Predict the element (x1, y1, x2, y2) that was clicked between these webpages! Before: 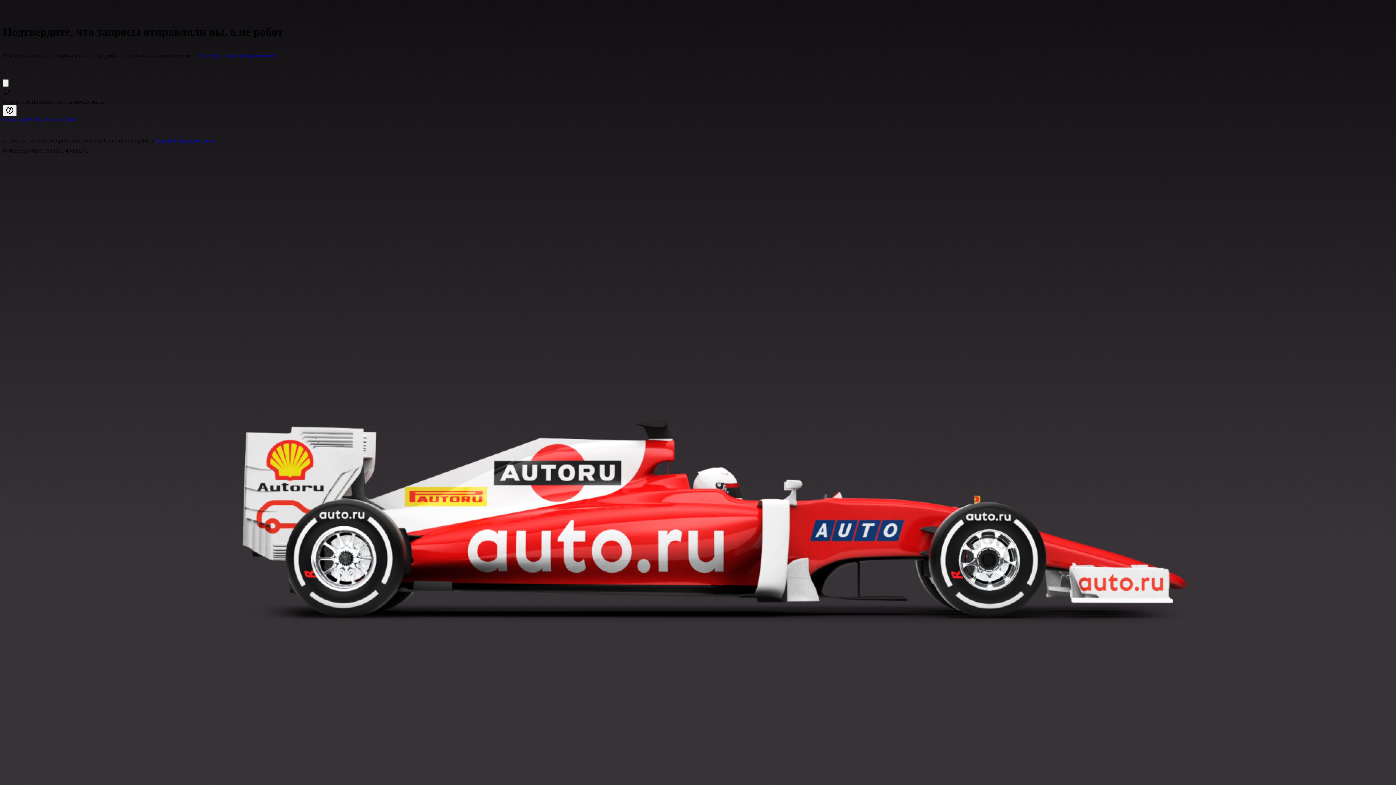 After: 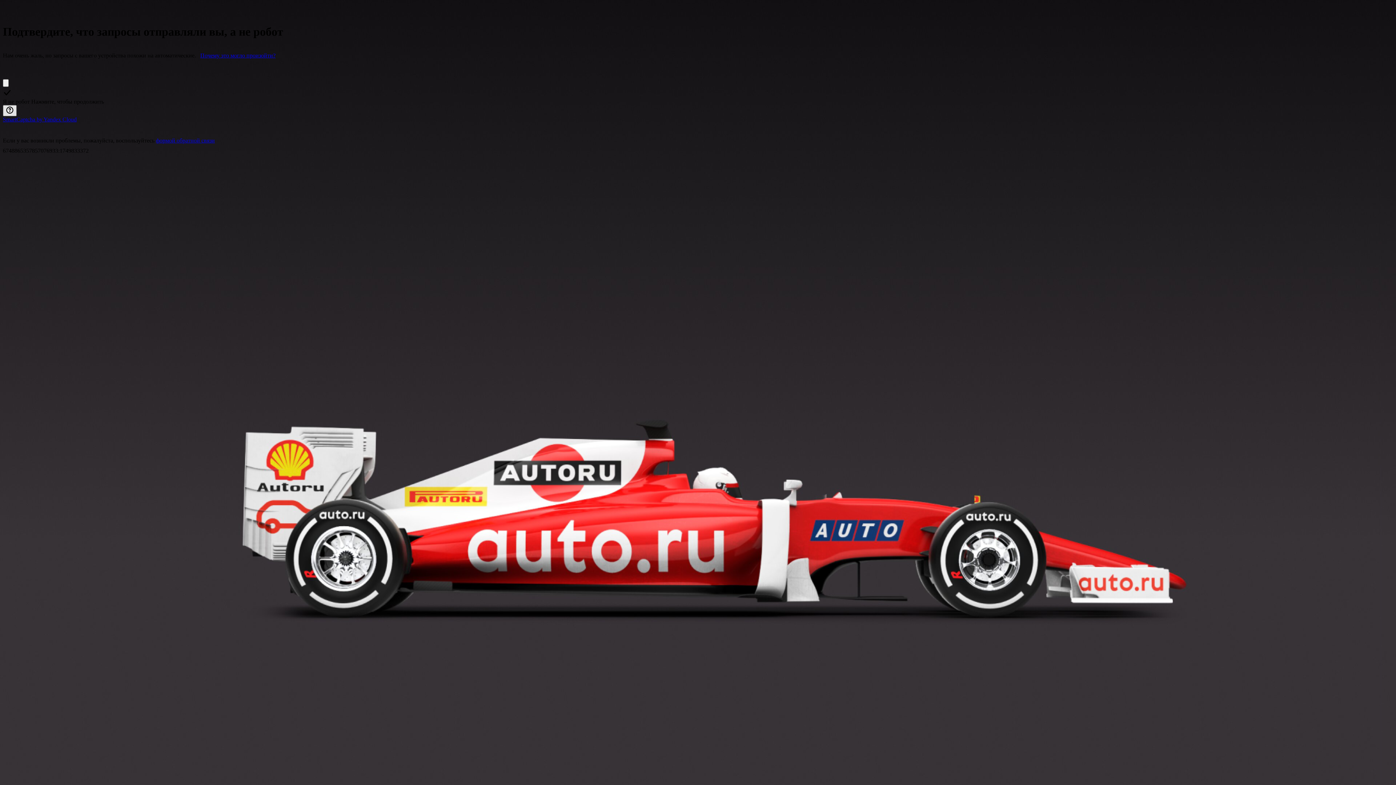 Action: label: Показать ссылки bbox: (2, 105, 16, 116)